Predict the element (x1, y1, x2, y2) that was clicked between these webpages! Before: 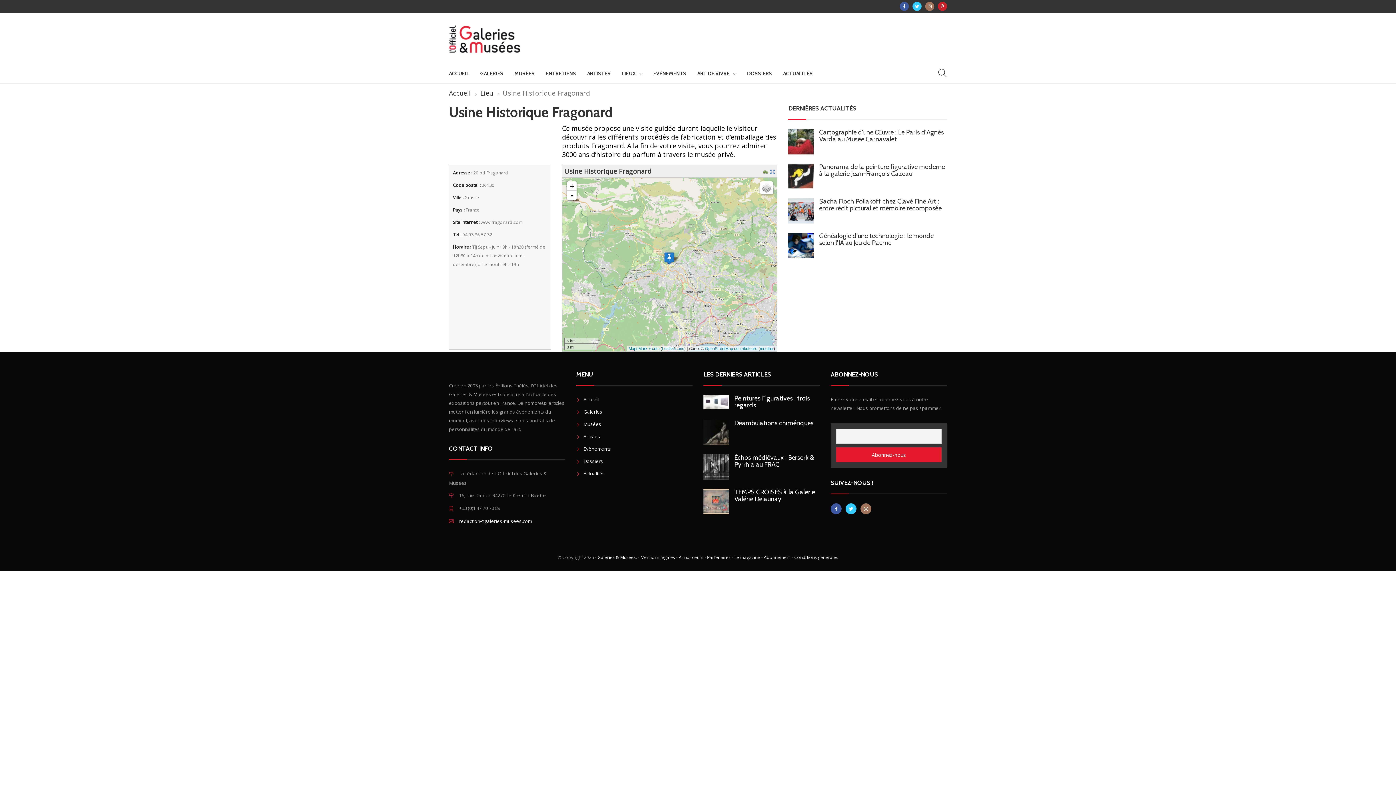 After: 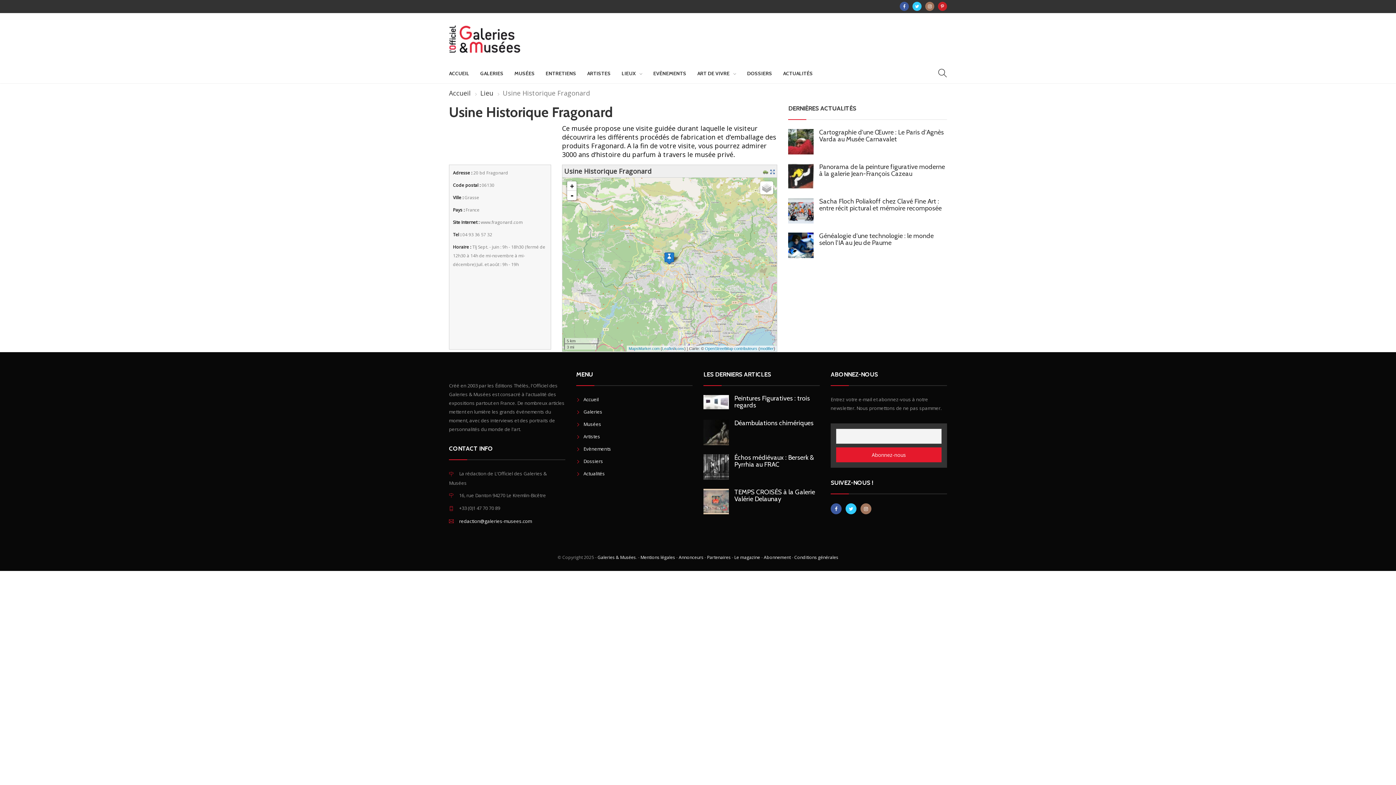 Action: bbox: (763, 166, 770, 175)